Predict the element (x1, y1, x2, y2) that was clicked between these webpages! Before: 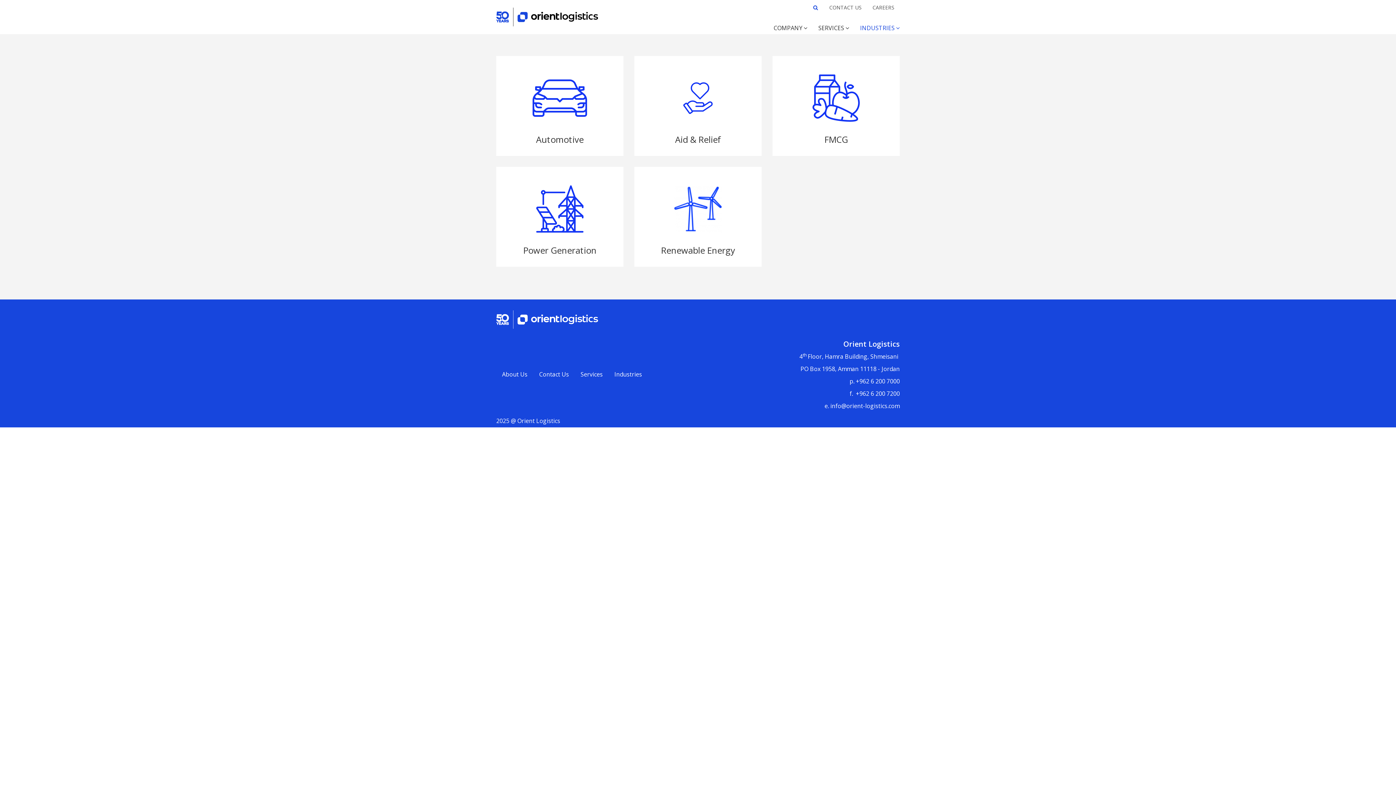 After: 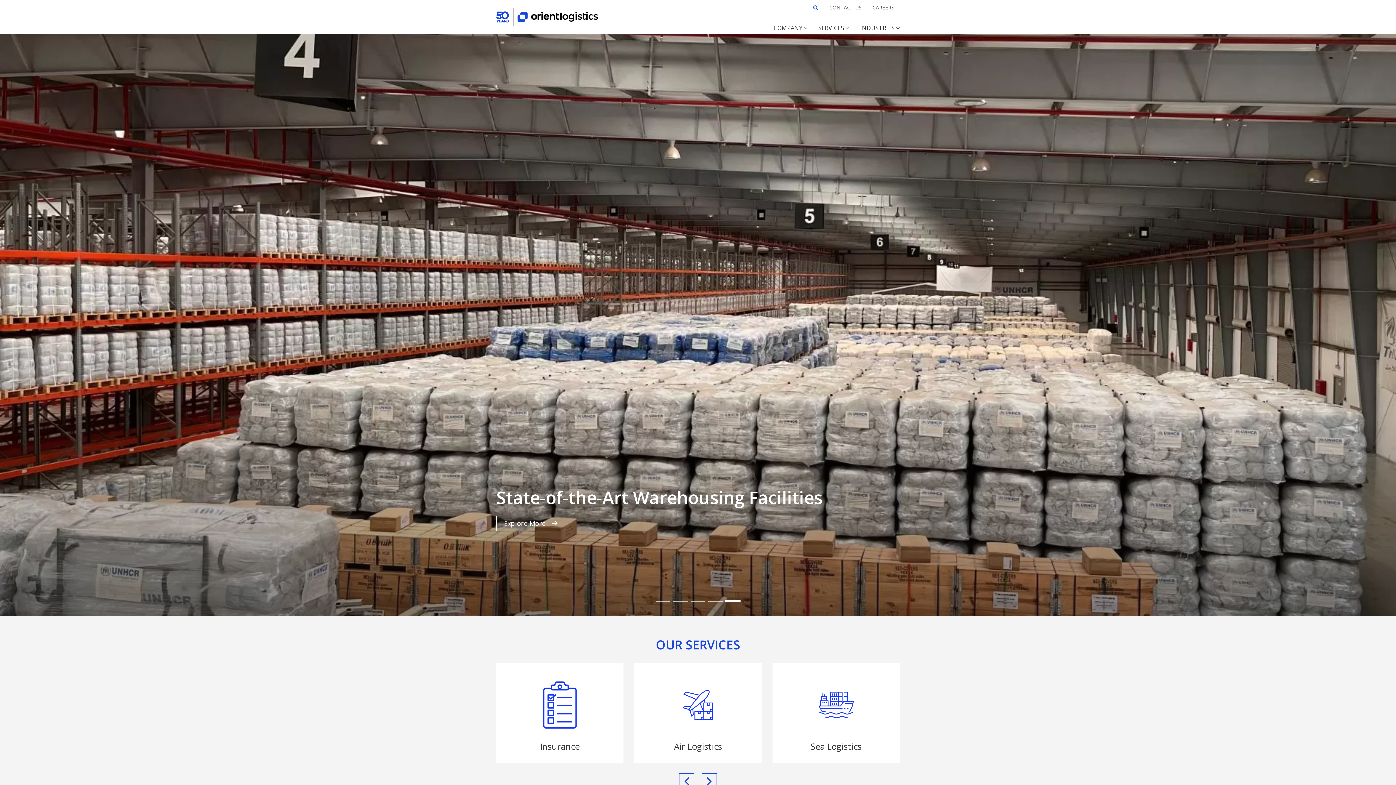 Action: bbox: (496, 7, 598, 26)